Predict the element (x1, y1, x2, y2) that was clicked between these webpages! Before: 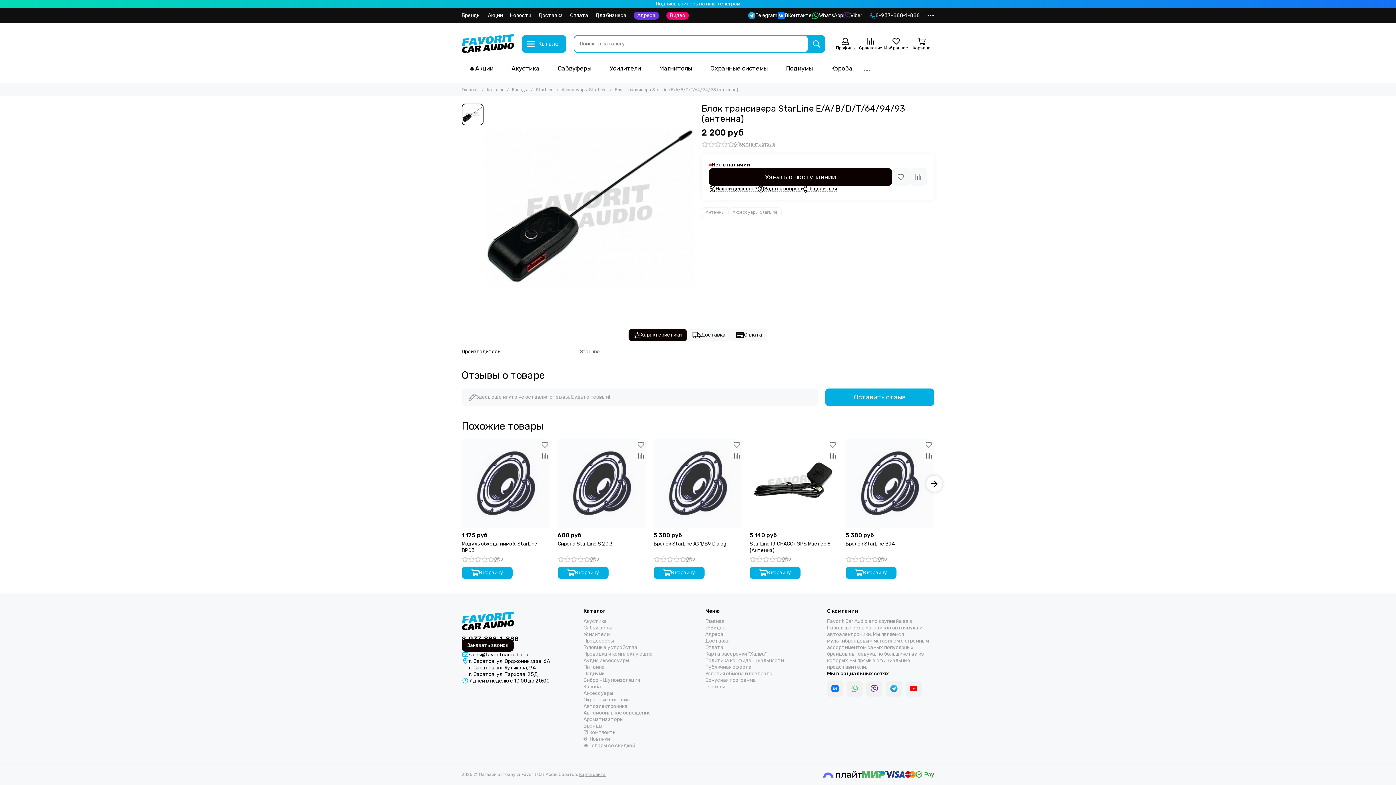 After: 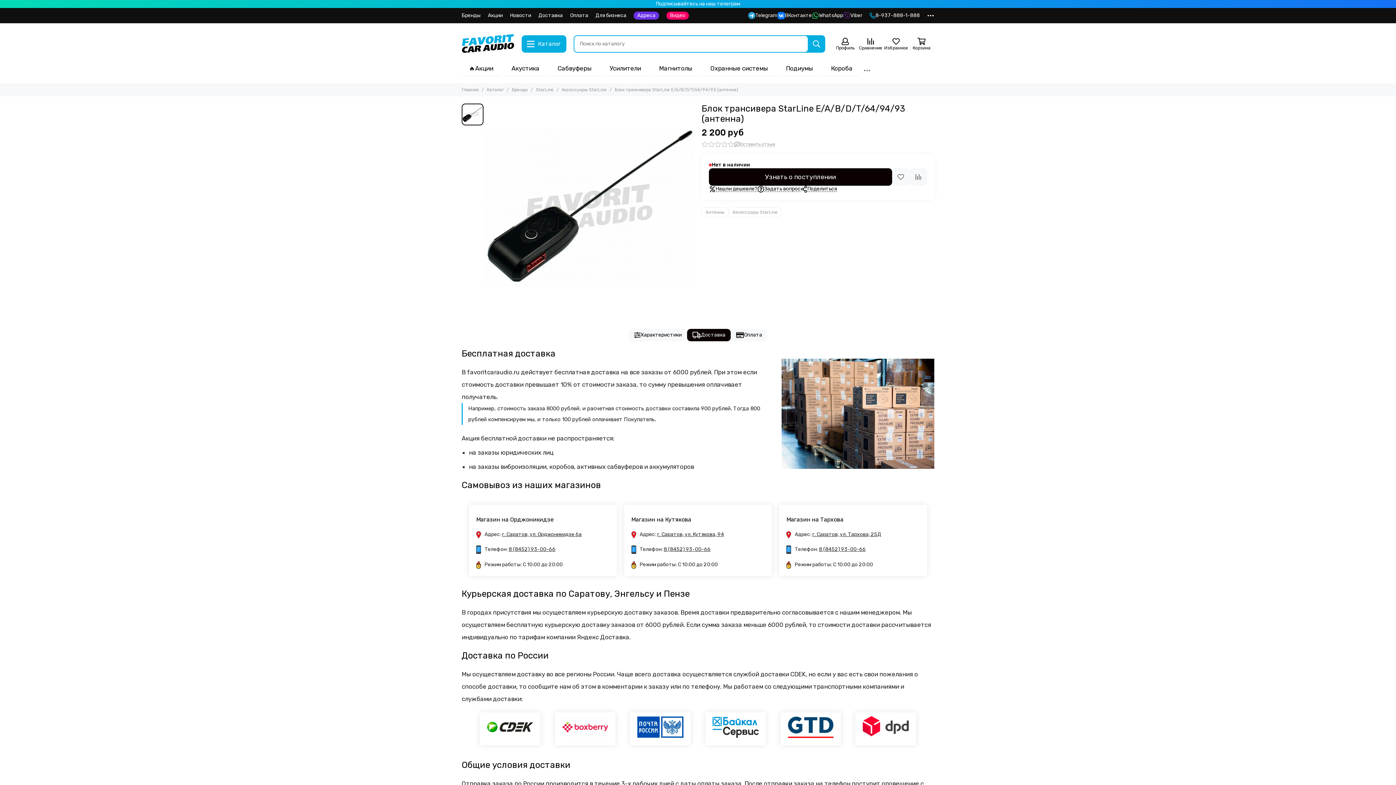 Action: bbox: (687, 329, 731, 341) label: Доставка